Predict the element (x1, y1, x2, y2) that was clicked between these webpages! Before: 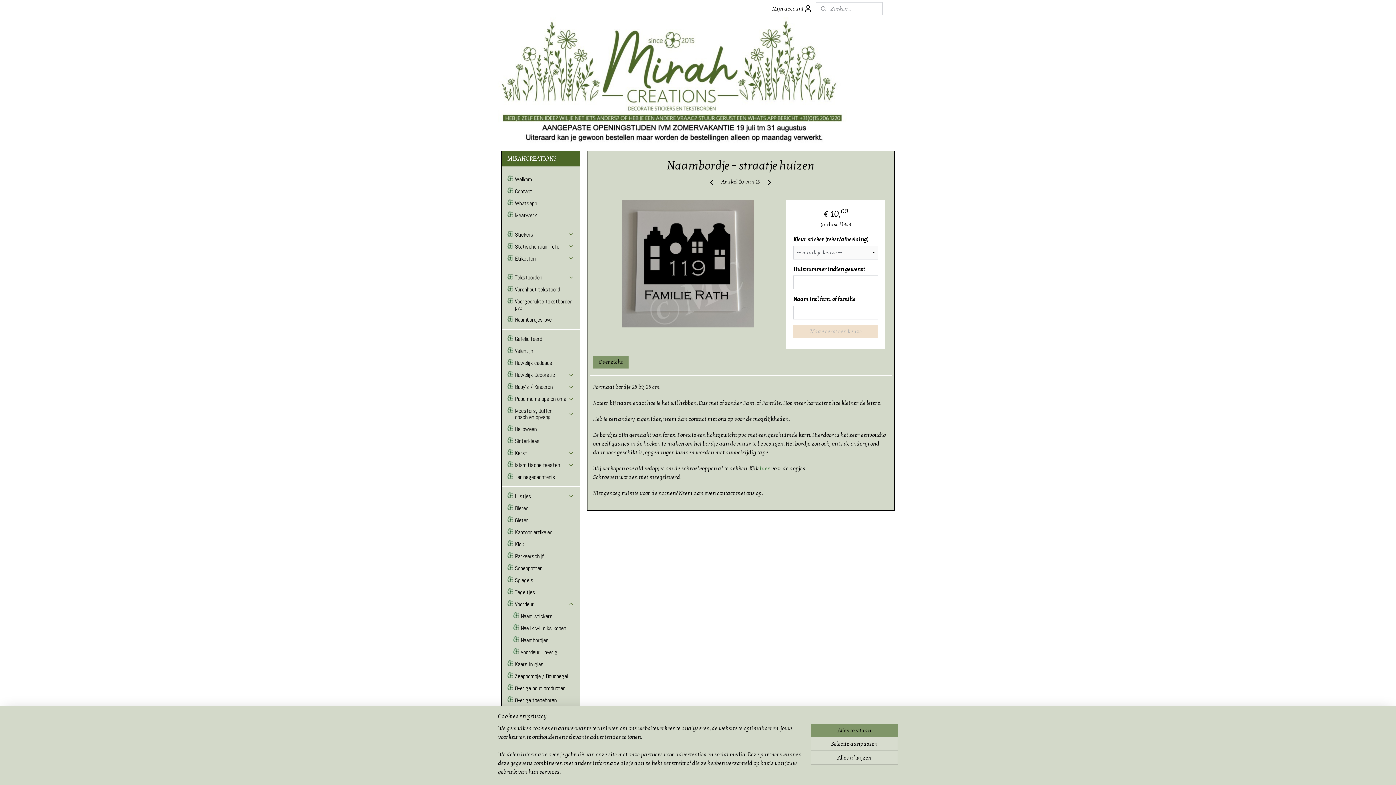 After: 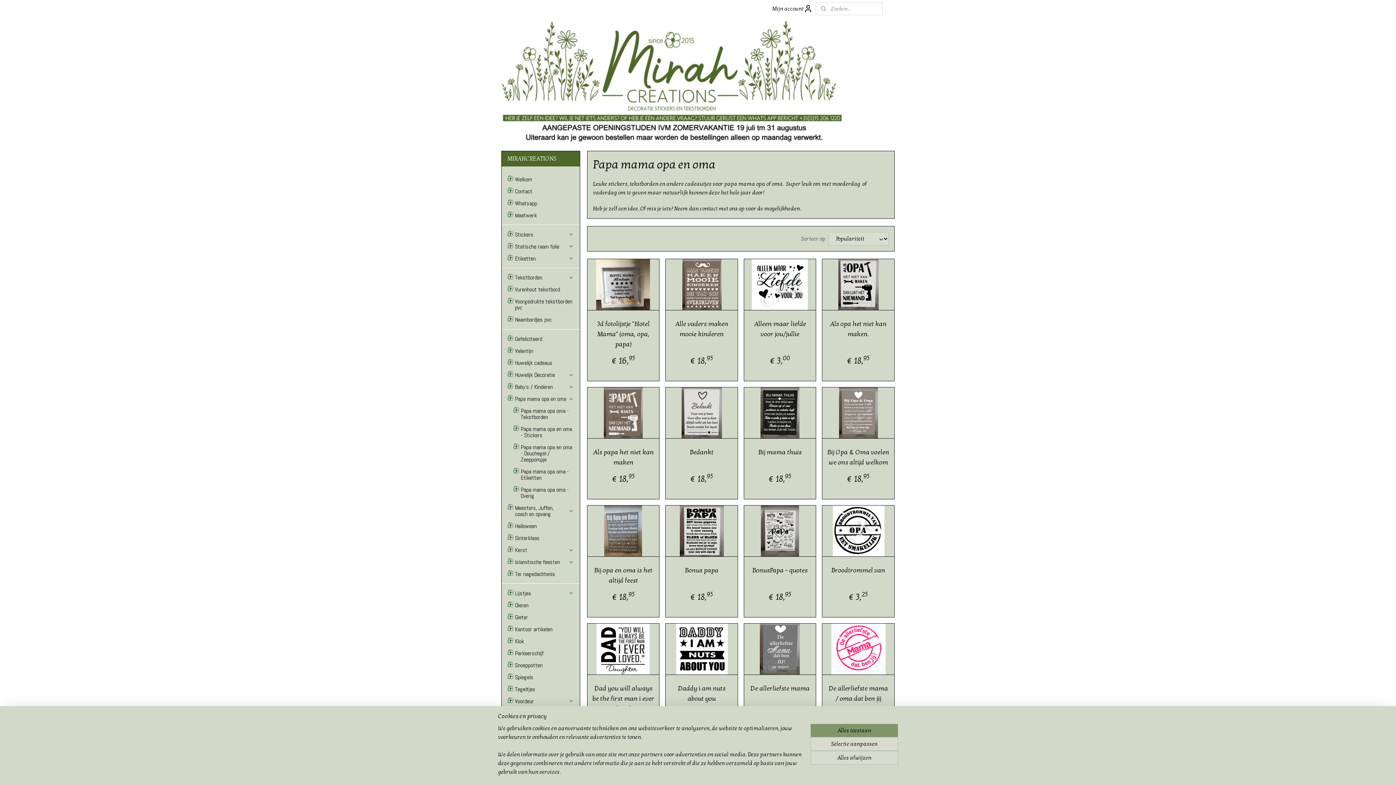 Action: label: Papa mama opa en oma bbox: (501, 393, 580, 405)